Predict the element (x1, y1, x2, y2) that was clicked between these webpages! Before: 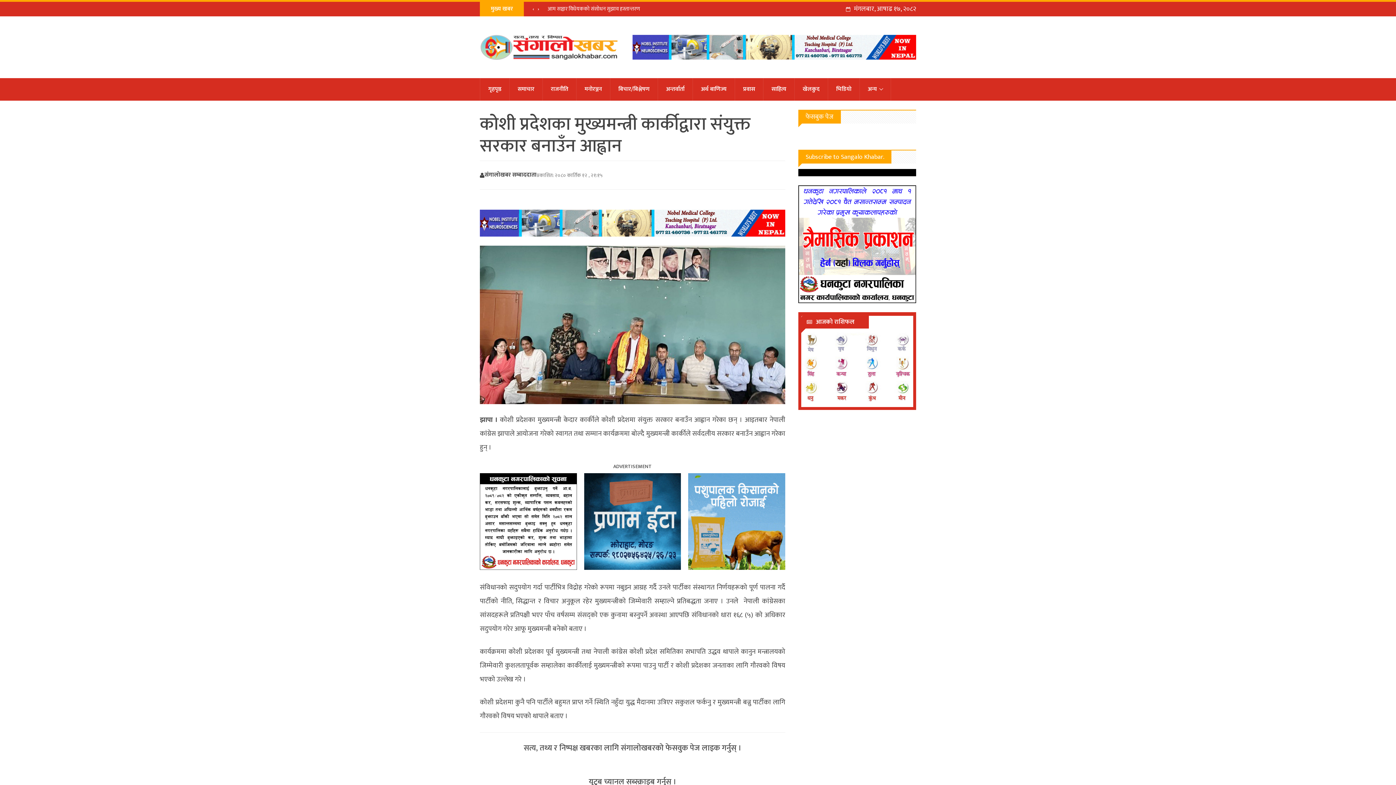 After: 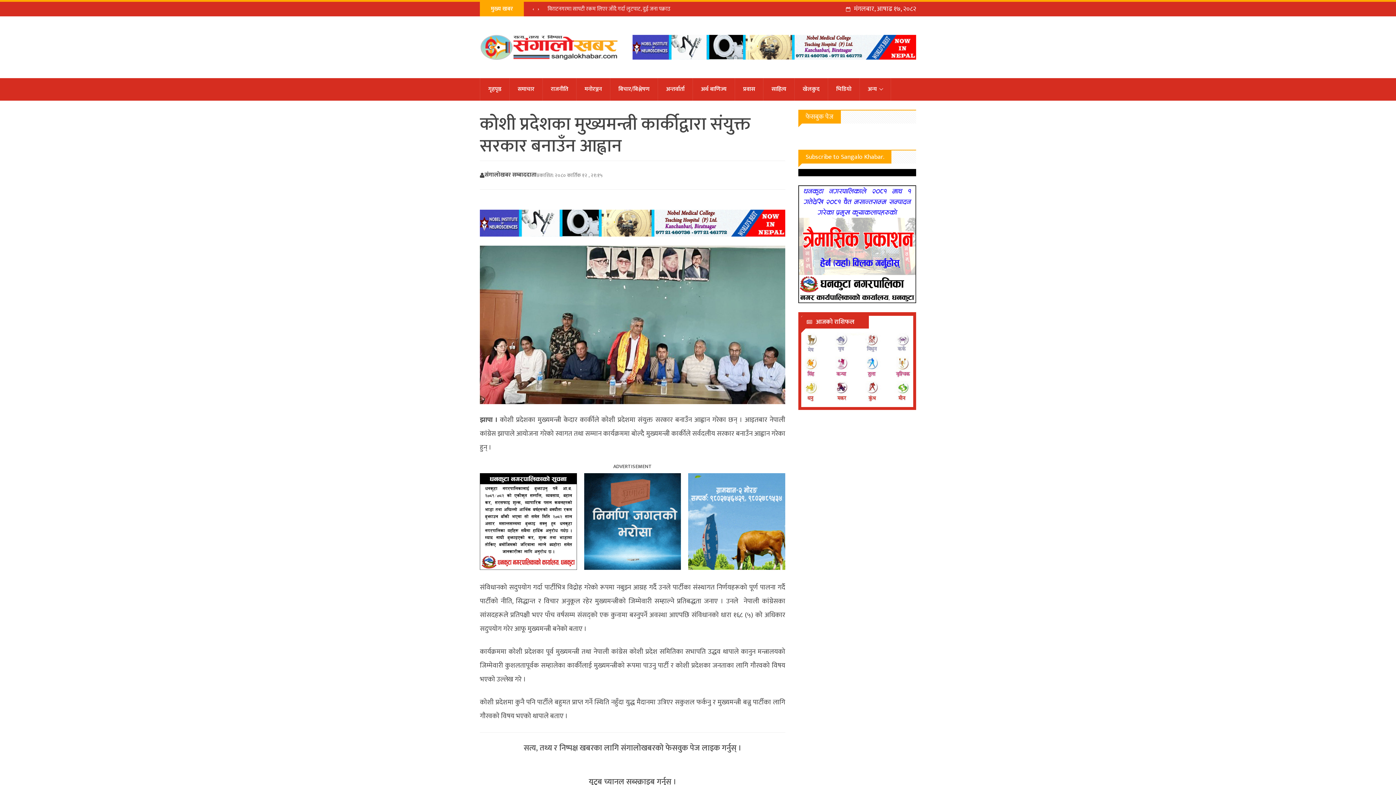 Action: bbox: (632, 41, 916, 52)